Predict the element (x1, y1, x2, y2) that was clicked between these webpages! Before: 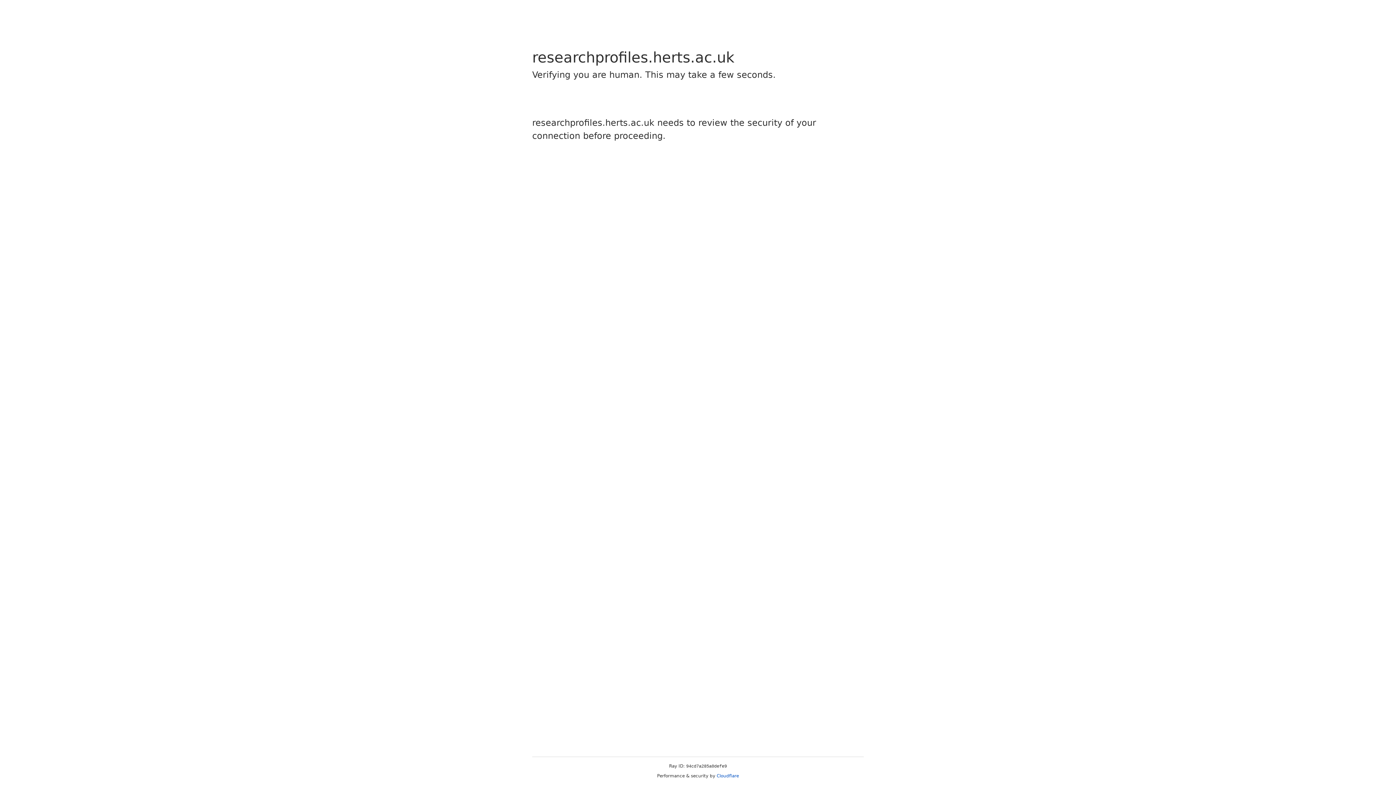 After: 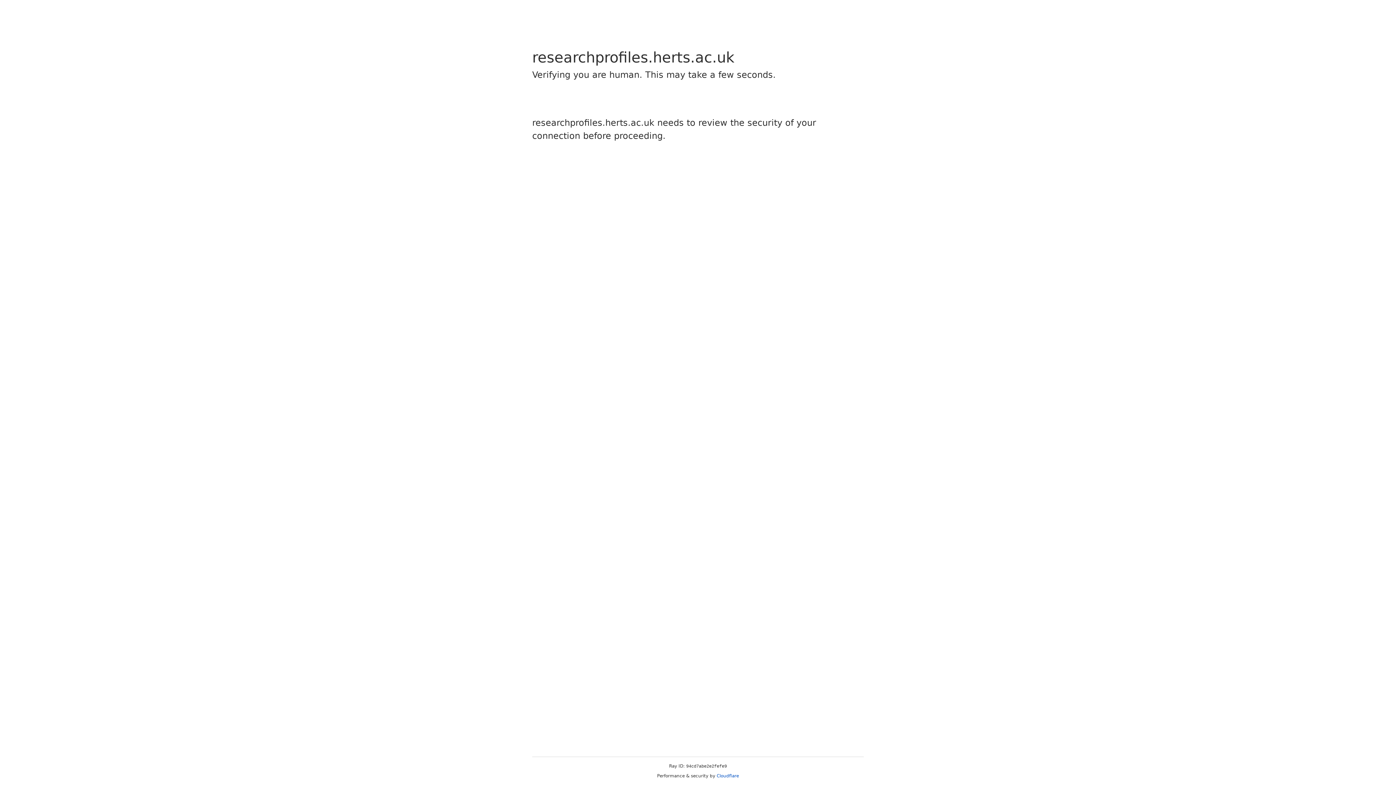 Action: bbox: (716, 773, 739, 778) label: Cloudflare